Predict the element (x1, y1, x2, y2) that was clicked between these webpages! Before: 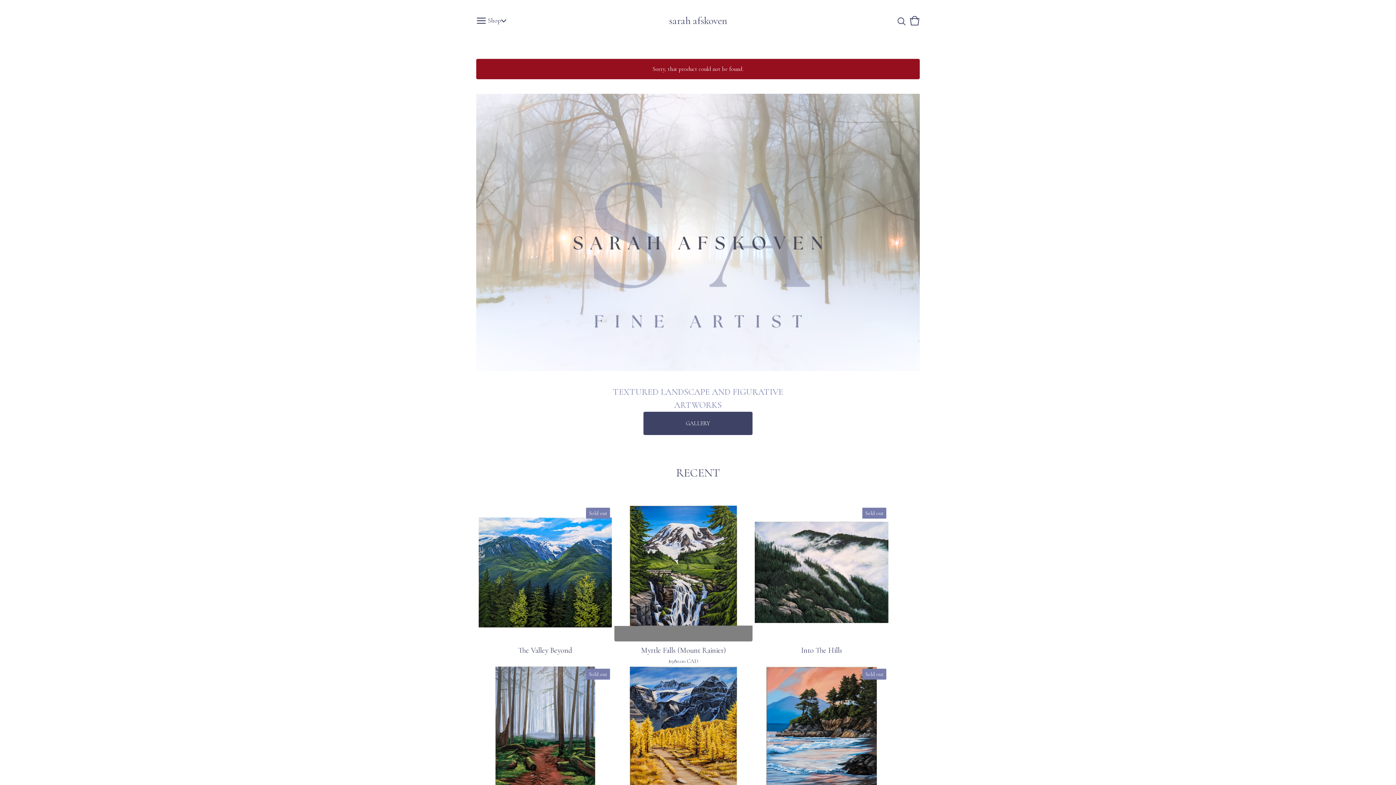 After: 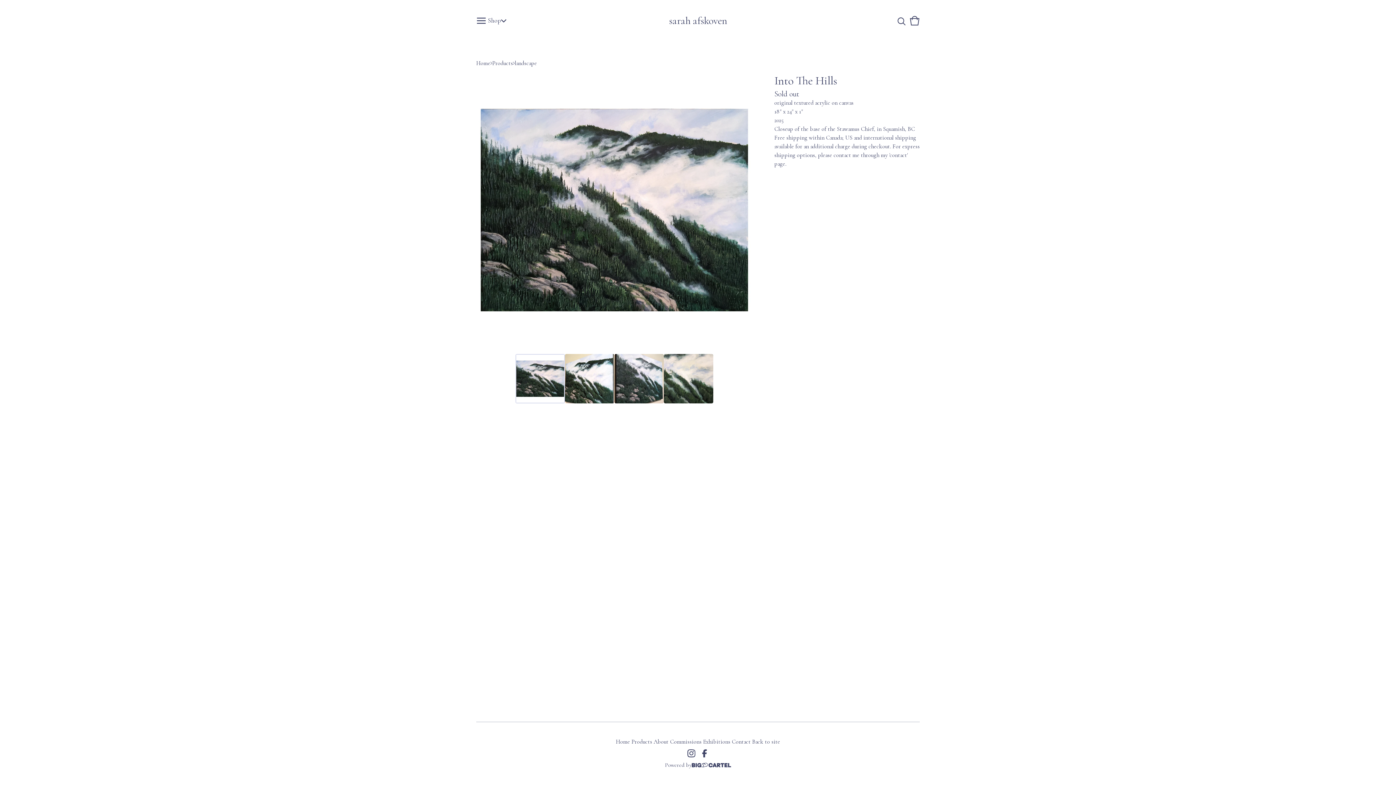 Action: bbox: (752, 503, 890, 658) label: Sold out
Into The Hills